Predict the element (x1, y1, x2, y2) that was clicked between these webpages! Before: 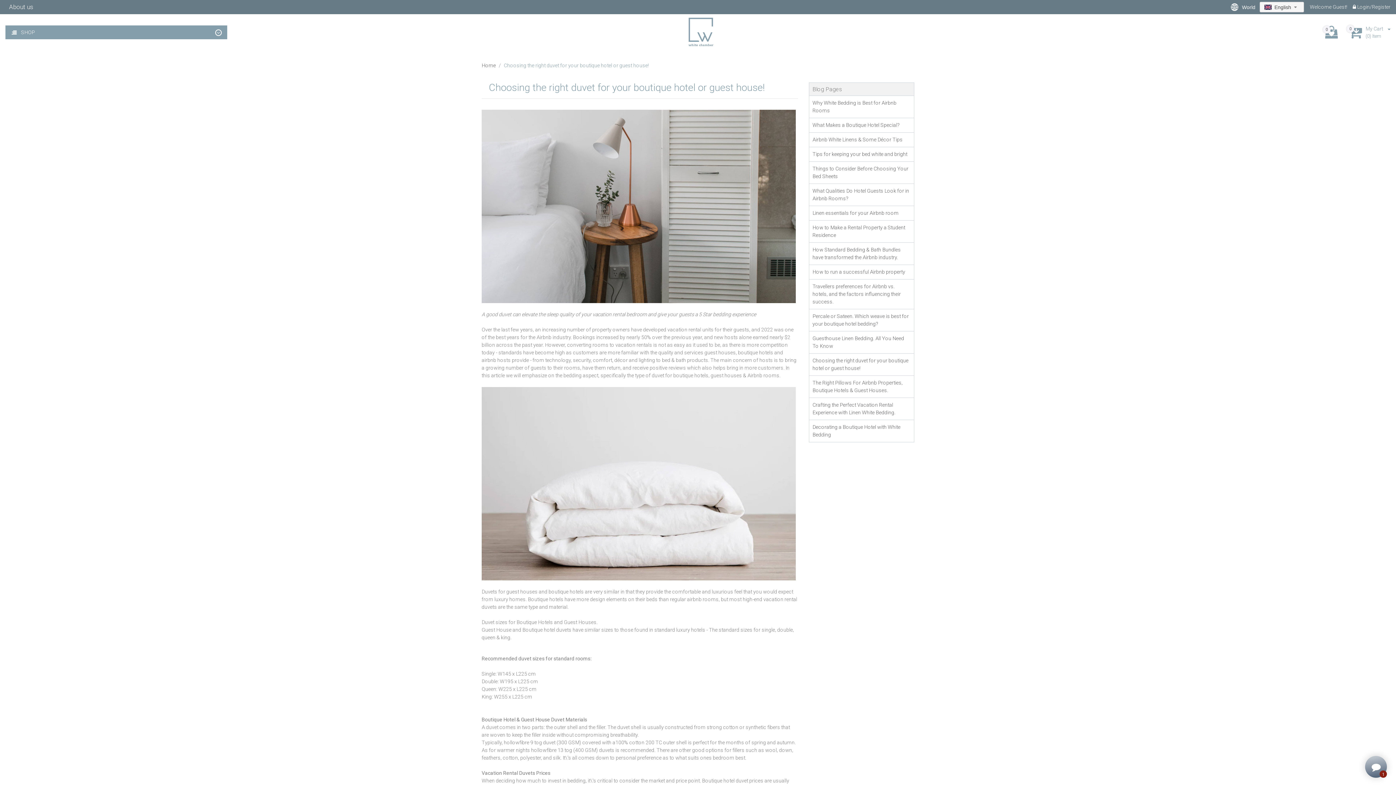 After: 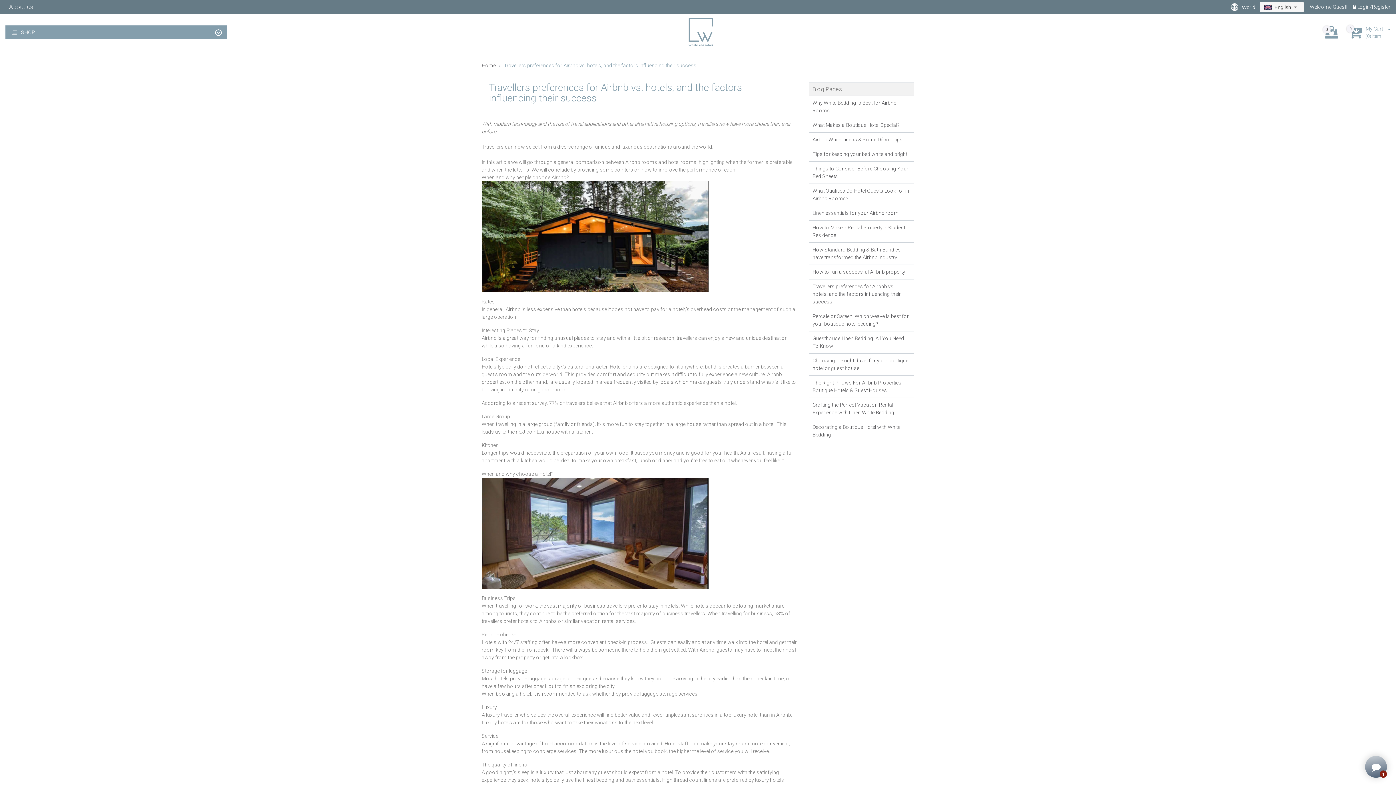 Action: bbox: (809, 279, 914, 309) label: Travellers preferences for Airbnb vs. hotels, and the factors influencing their success.